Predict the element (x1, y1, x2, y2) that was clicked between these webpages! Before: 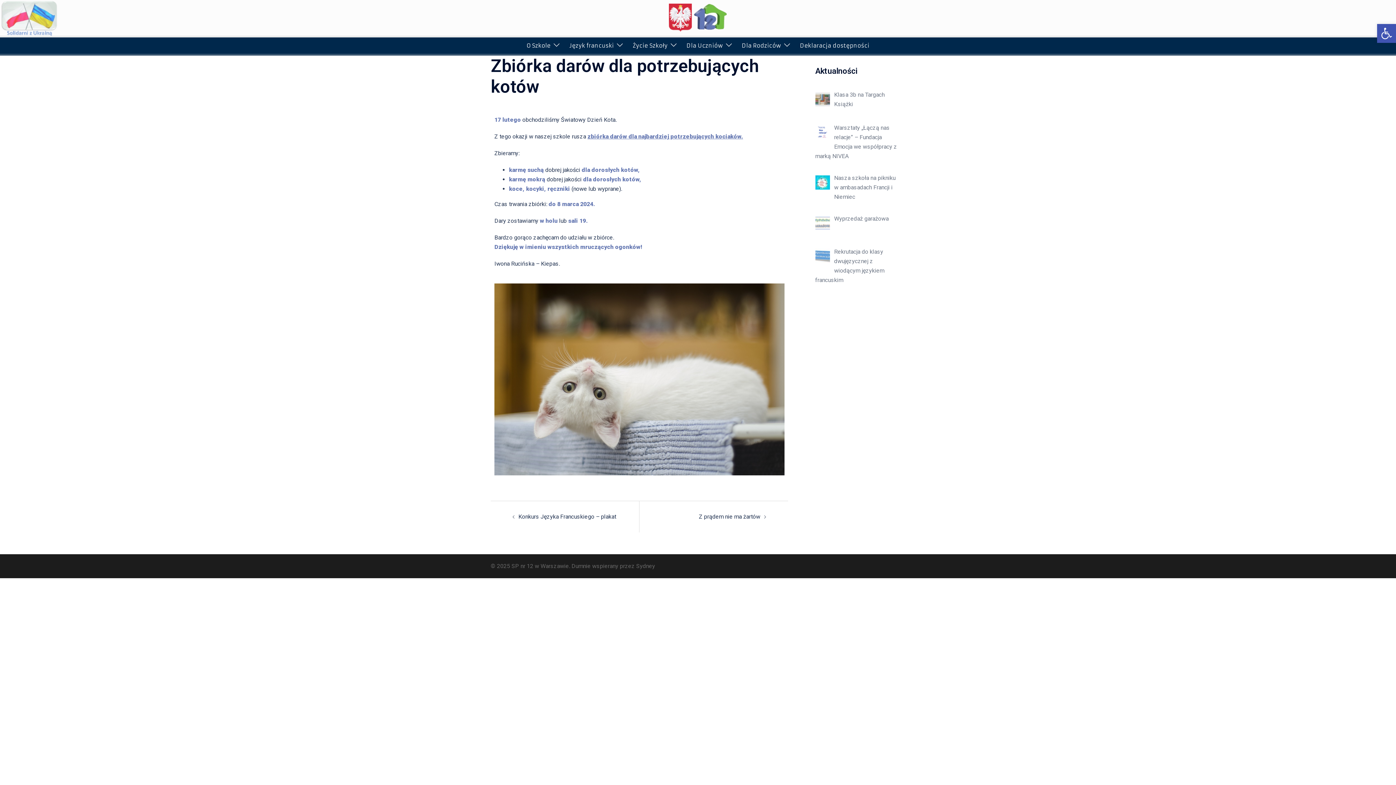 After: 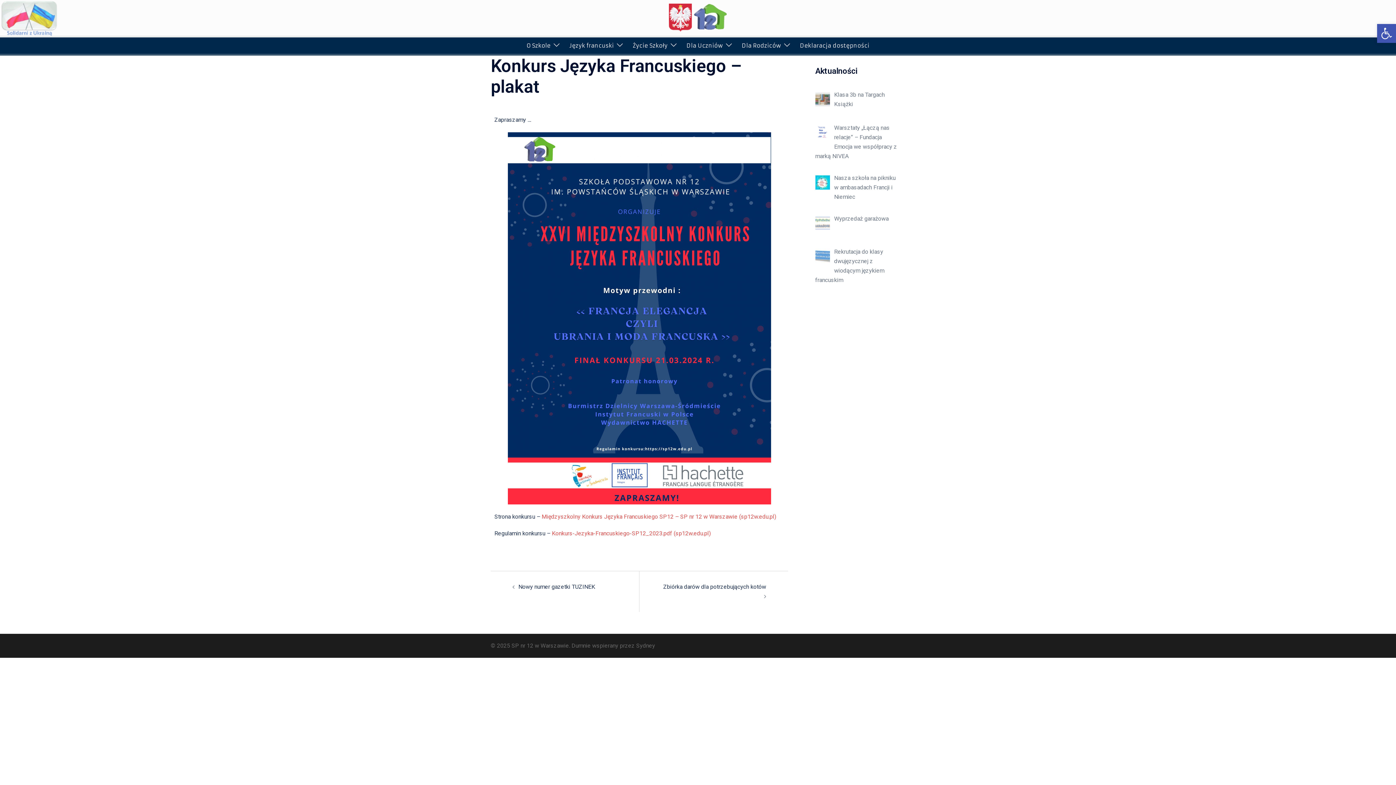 Action: bbox: (518, 513, 616, 520) label: Konkurs Języka Francuskiego – plakat